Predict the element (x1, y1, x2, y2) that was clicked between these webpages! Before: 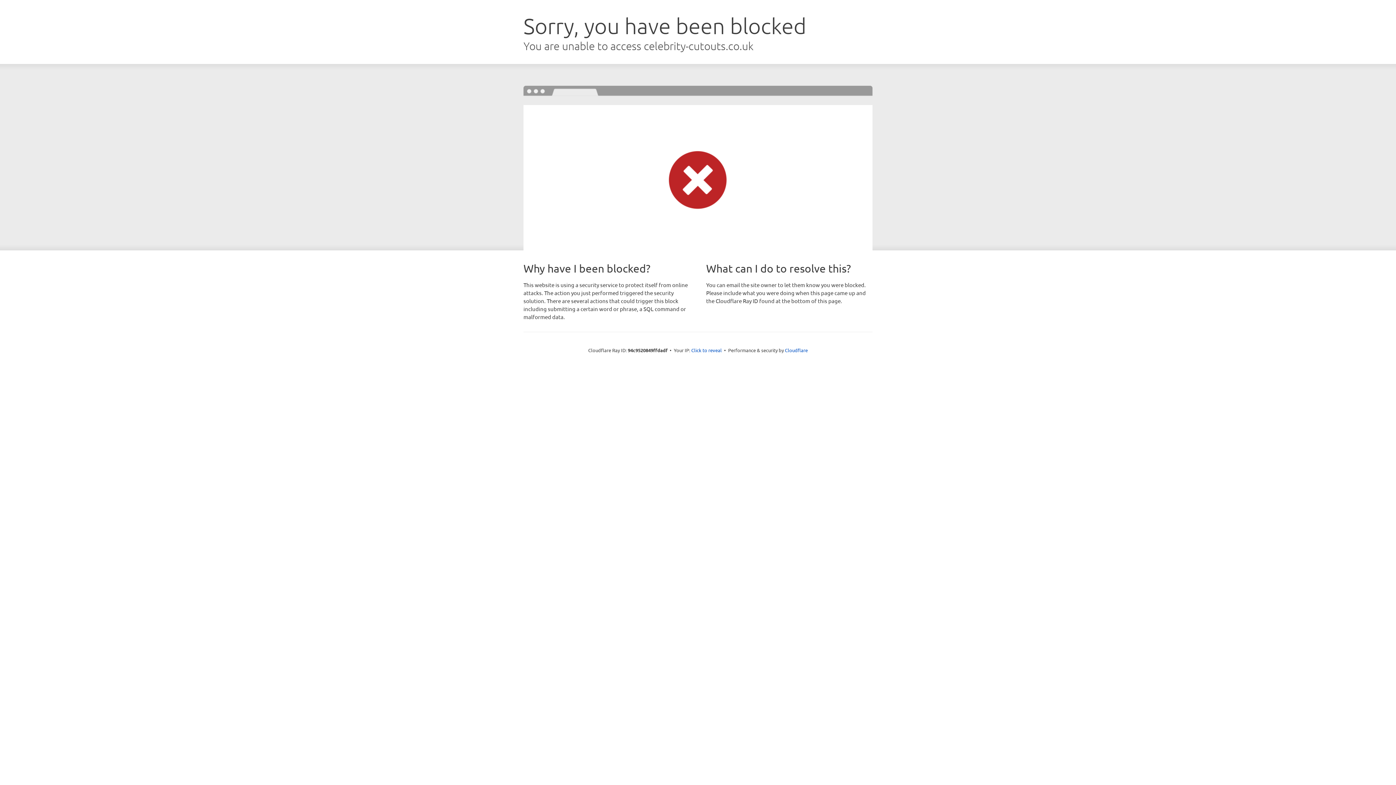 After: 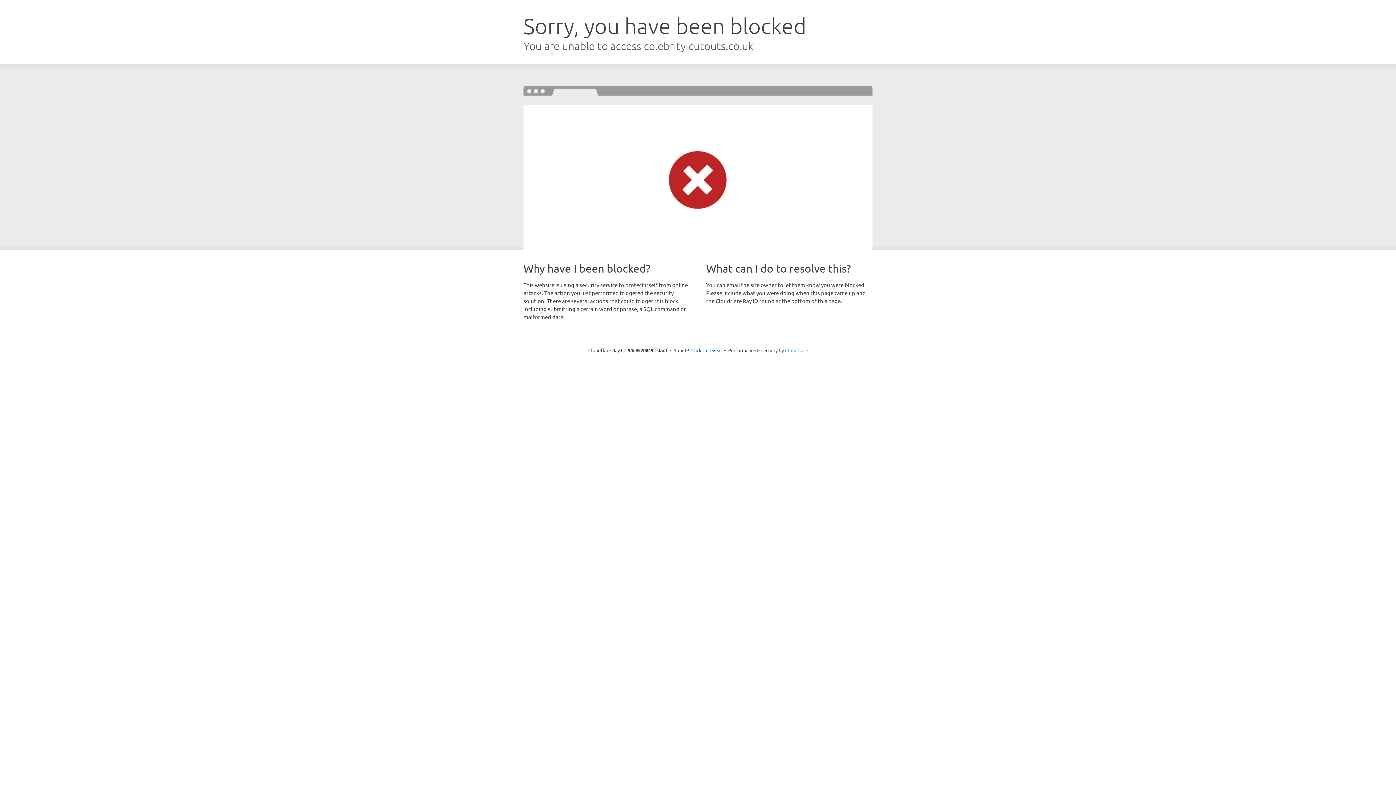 Action: label: Cloudflare bbox: (785, 347, 808, 353)